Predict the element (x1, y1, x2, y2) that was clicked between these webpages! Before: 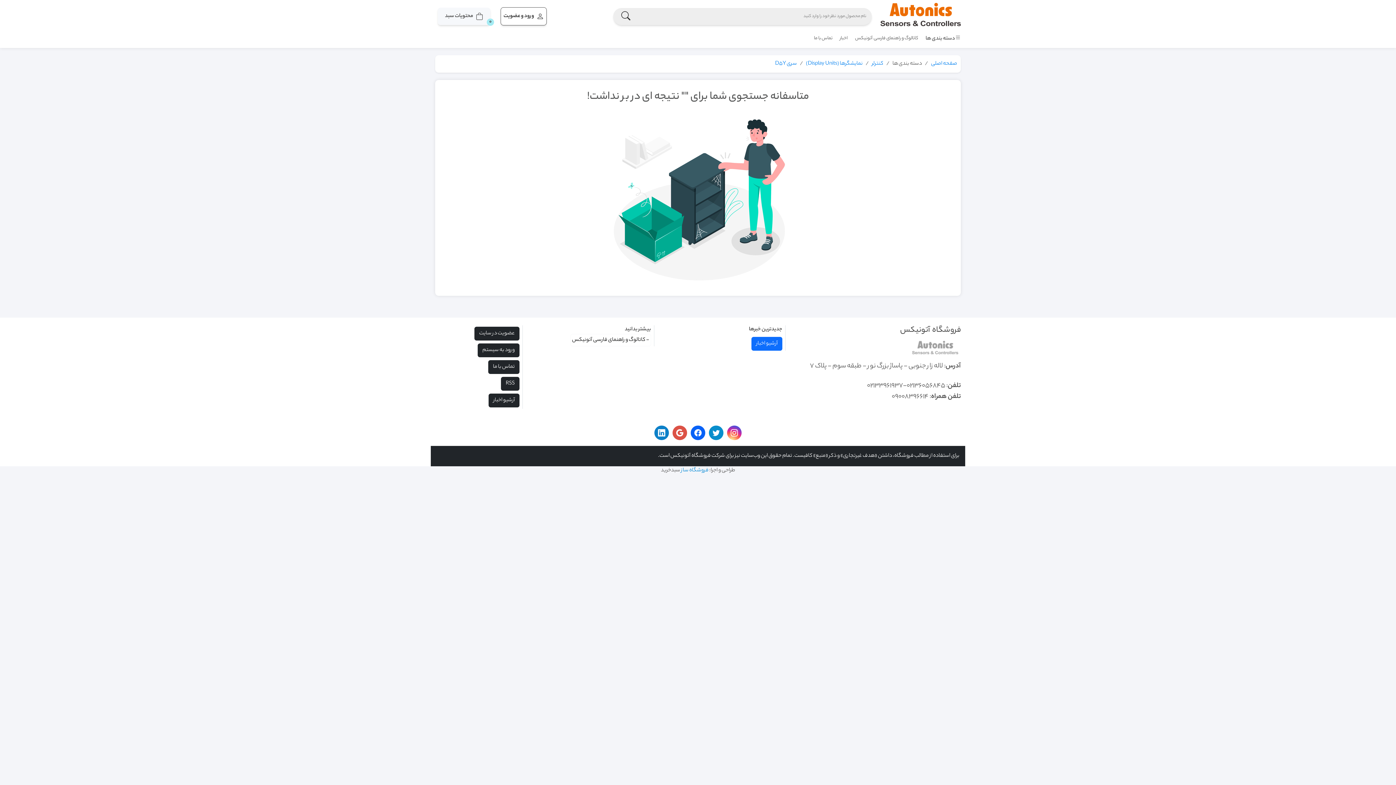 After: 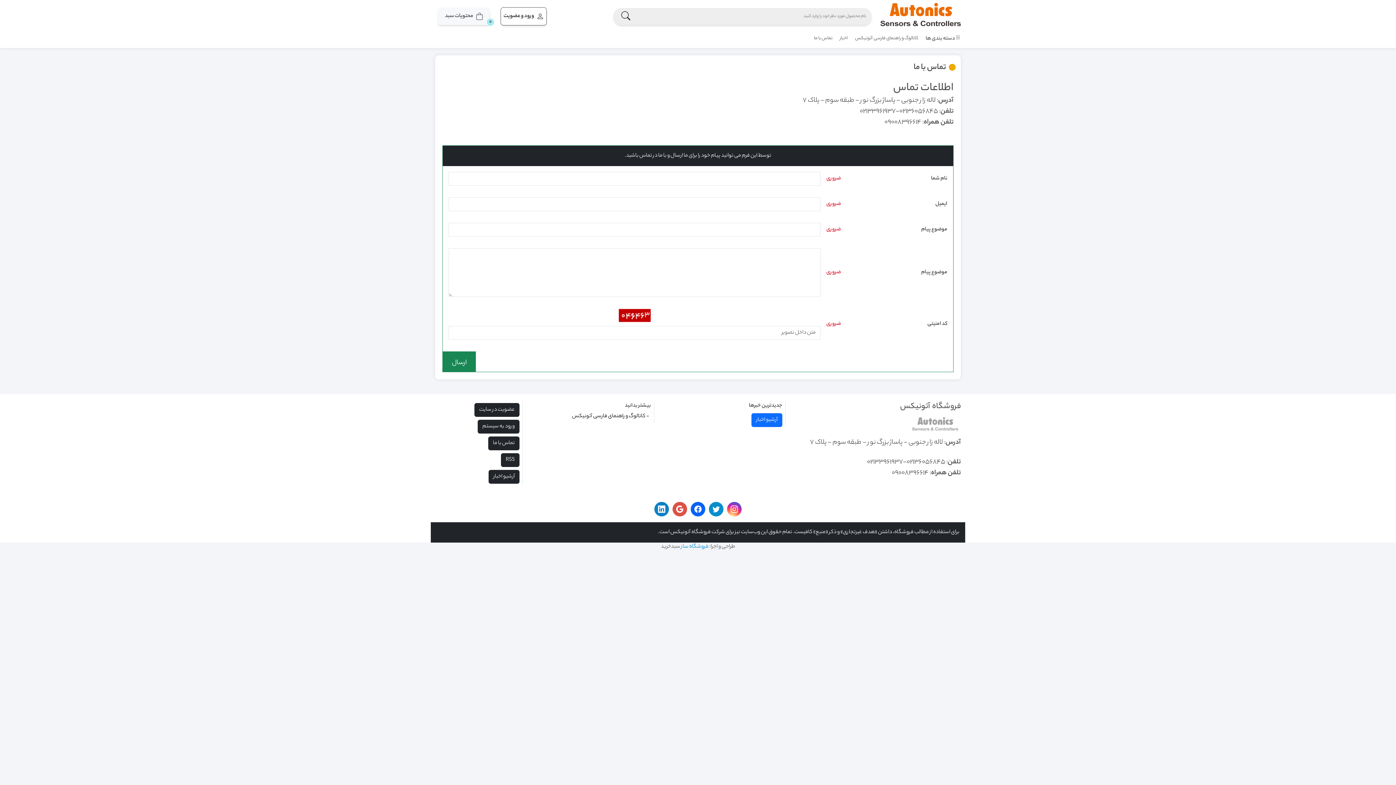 Action: bbox: (488, 360, 519, 374) label: تماس با ما